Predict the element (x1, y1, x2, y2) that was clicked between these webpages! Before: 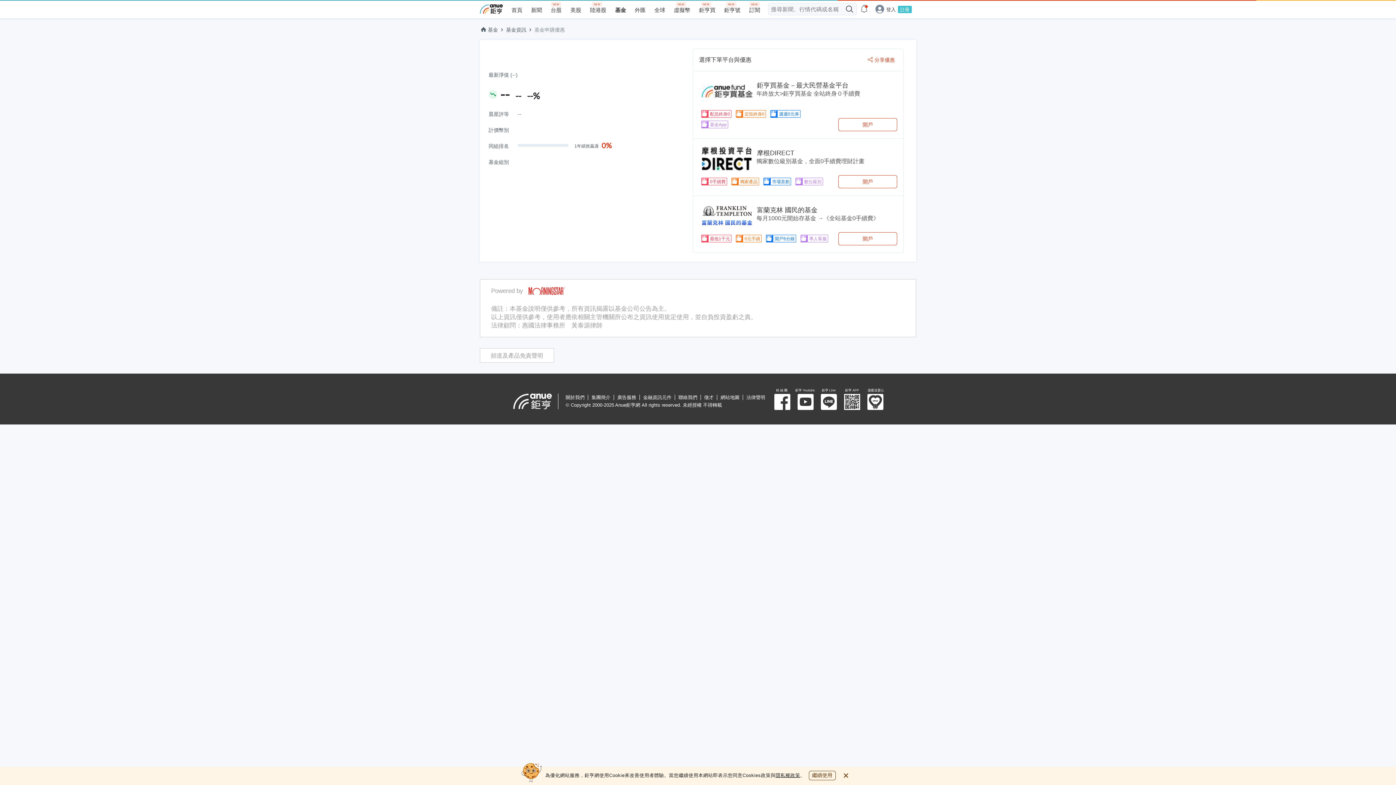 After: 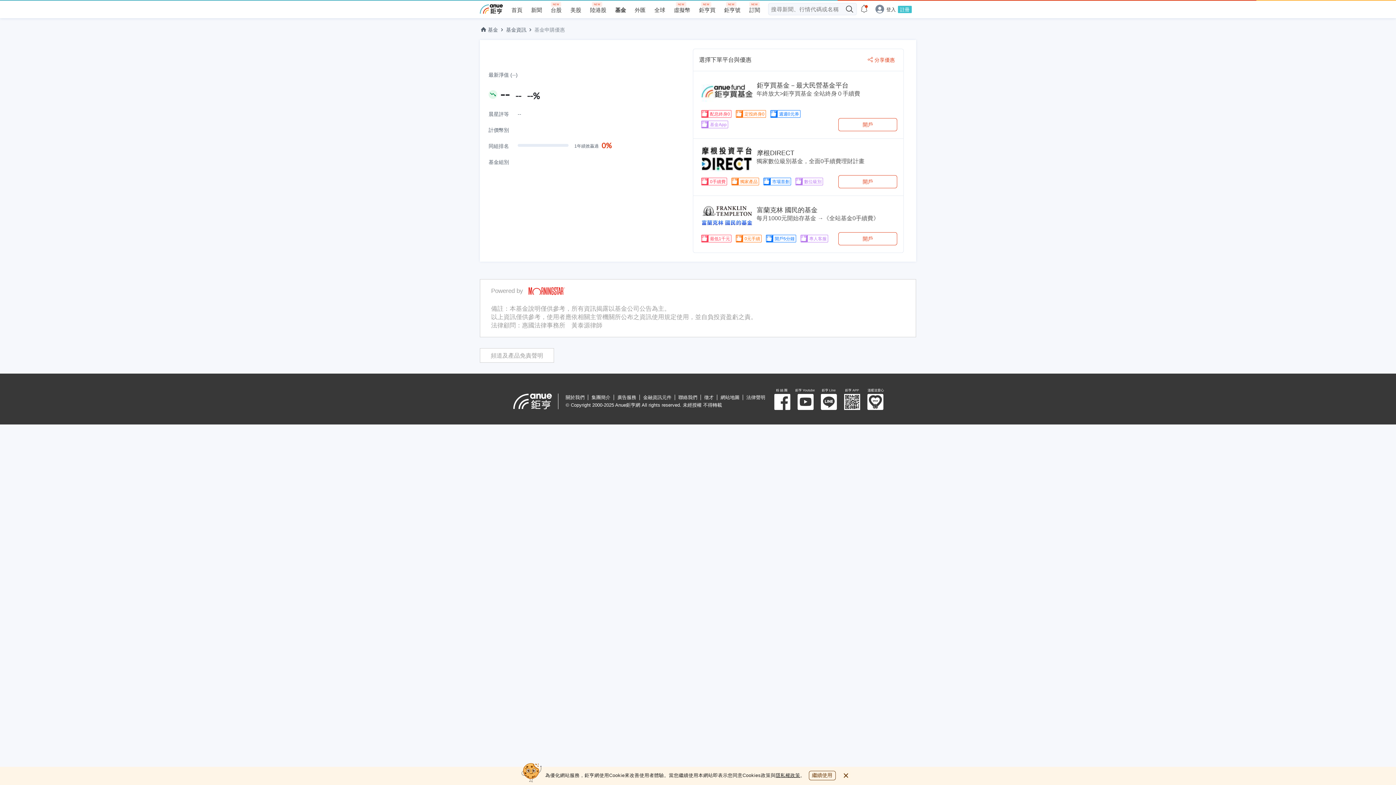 Action: label: 開戶 bbox: (838, 175, 897, 188)